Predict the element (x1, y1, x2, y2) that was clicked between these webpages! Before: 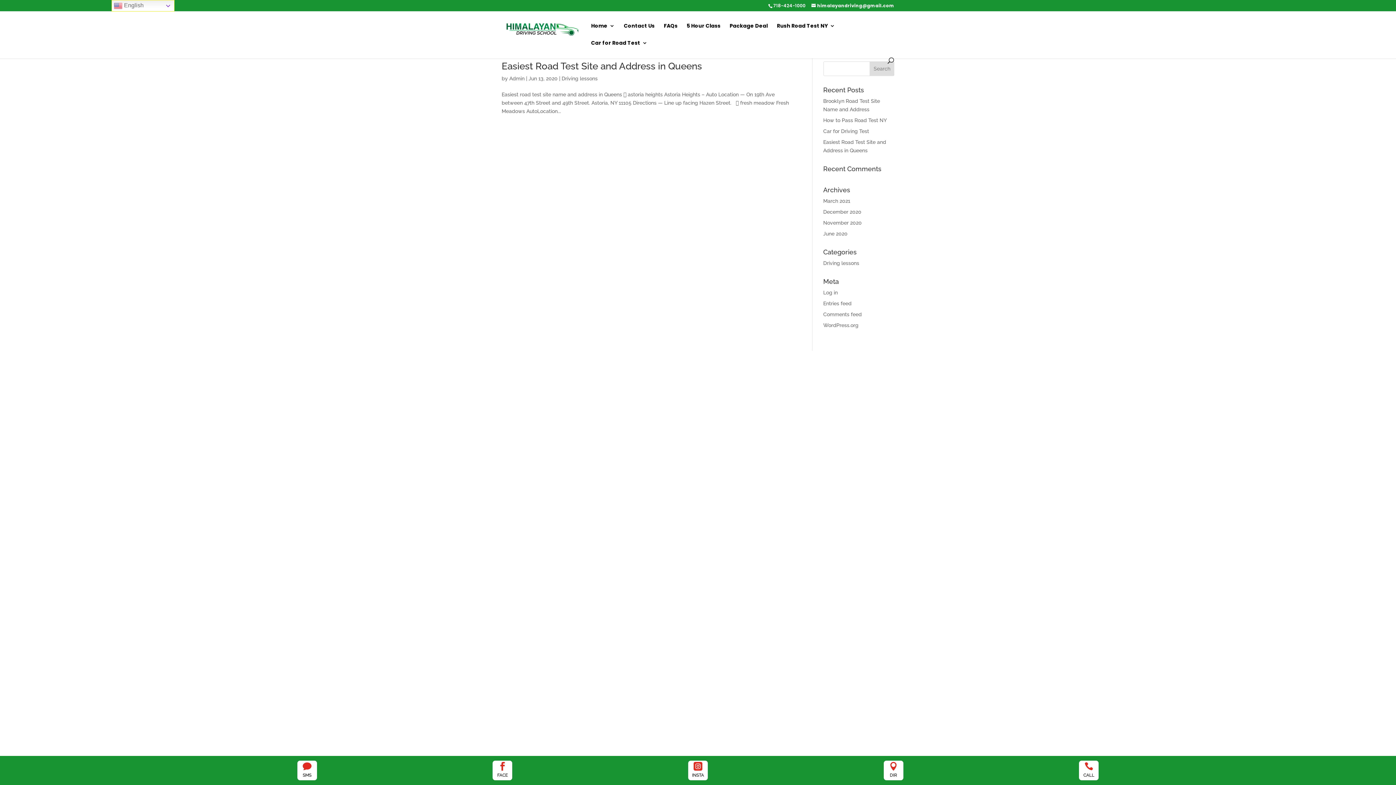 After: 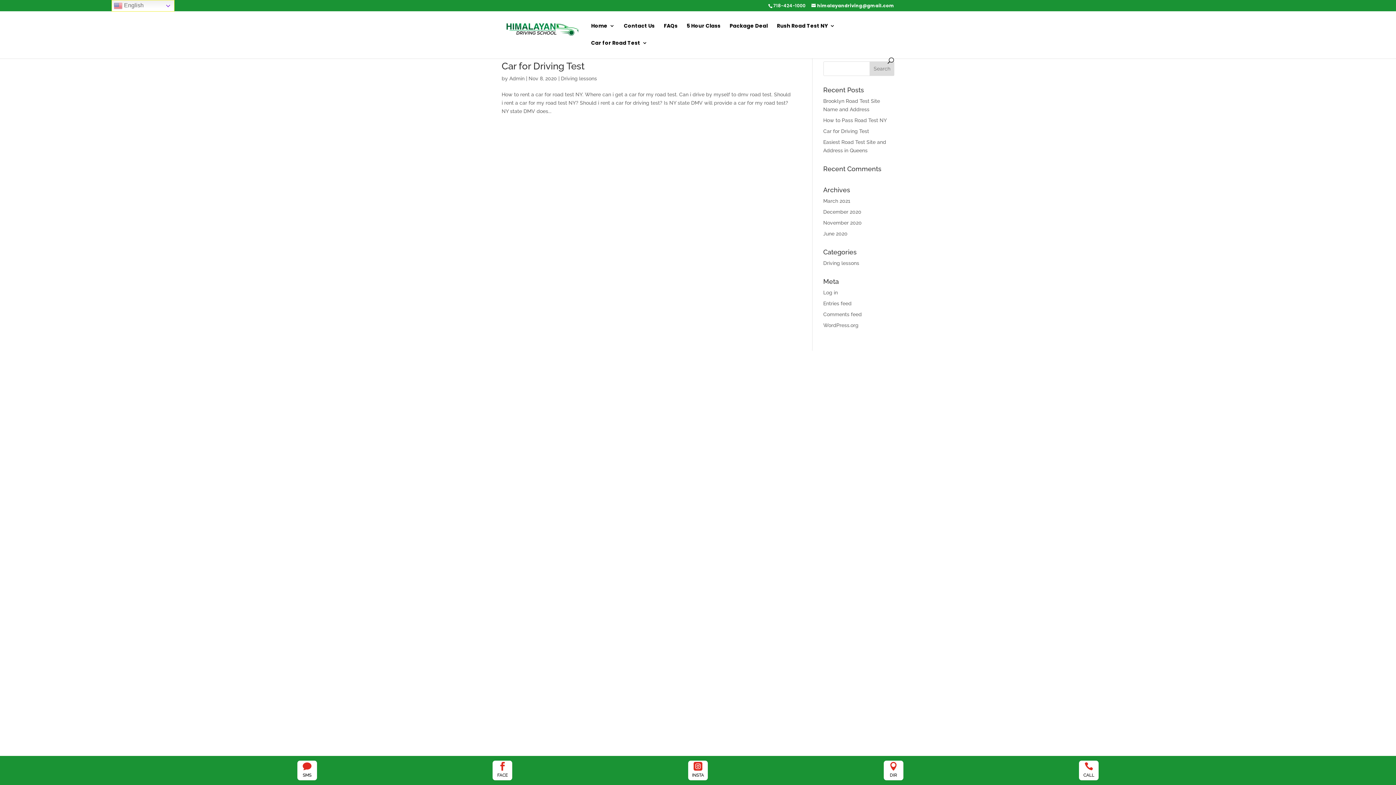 Action: label: November 2020 bbox: (823, 220, 862, 225)